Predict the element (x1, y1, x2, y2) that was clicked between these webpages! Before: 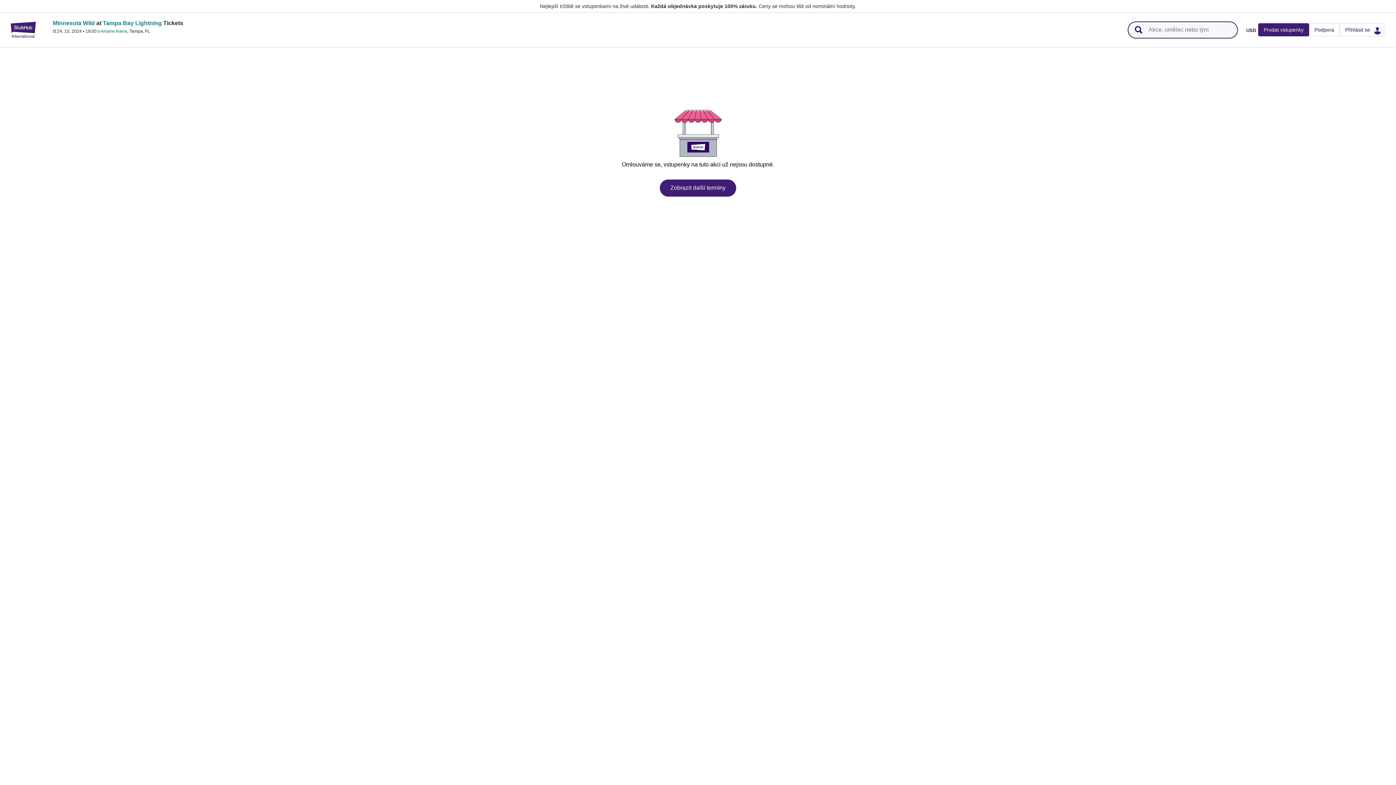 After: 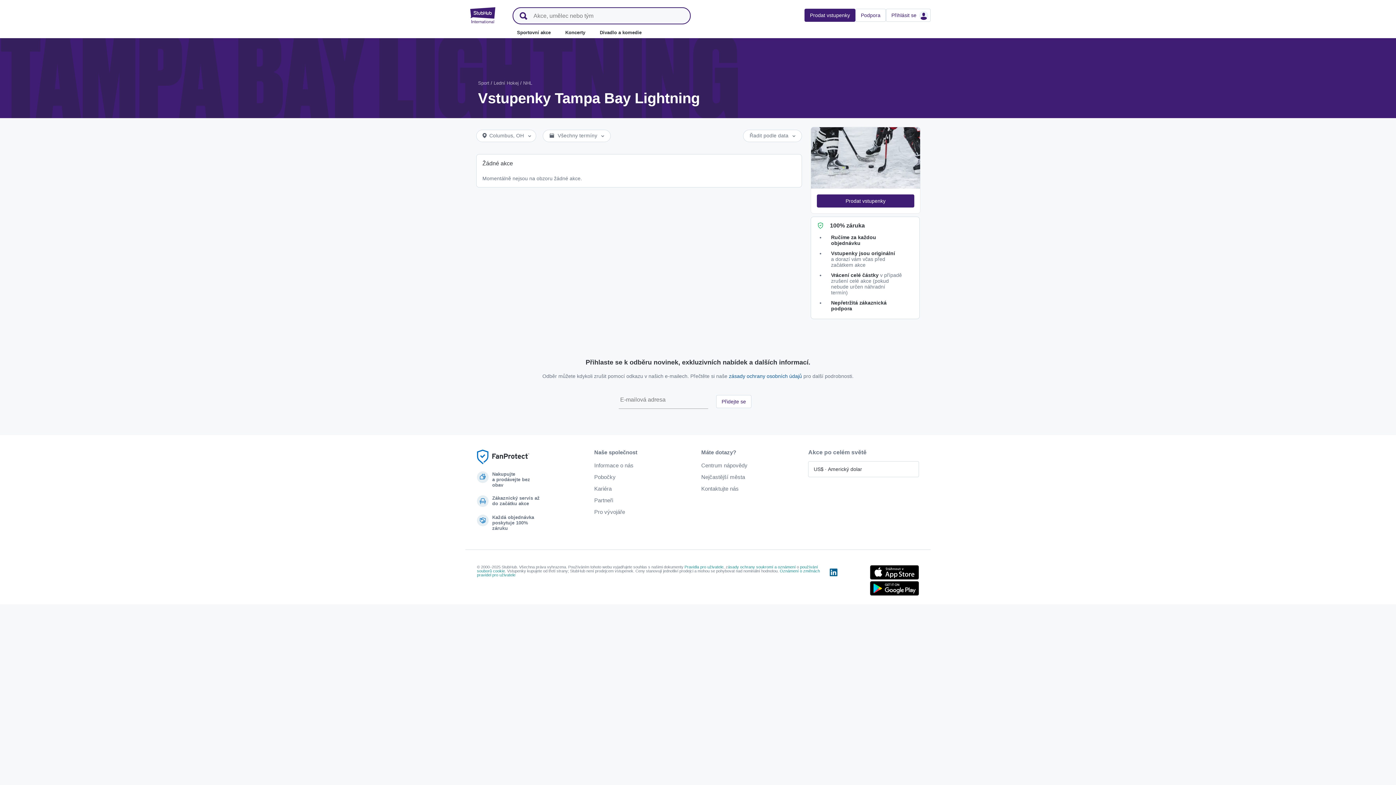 Action: label: Tampa Bay Lightning bbox: (102, 20, 161, 26)